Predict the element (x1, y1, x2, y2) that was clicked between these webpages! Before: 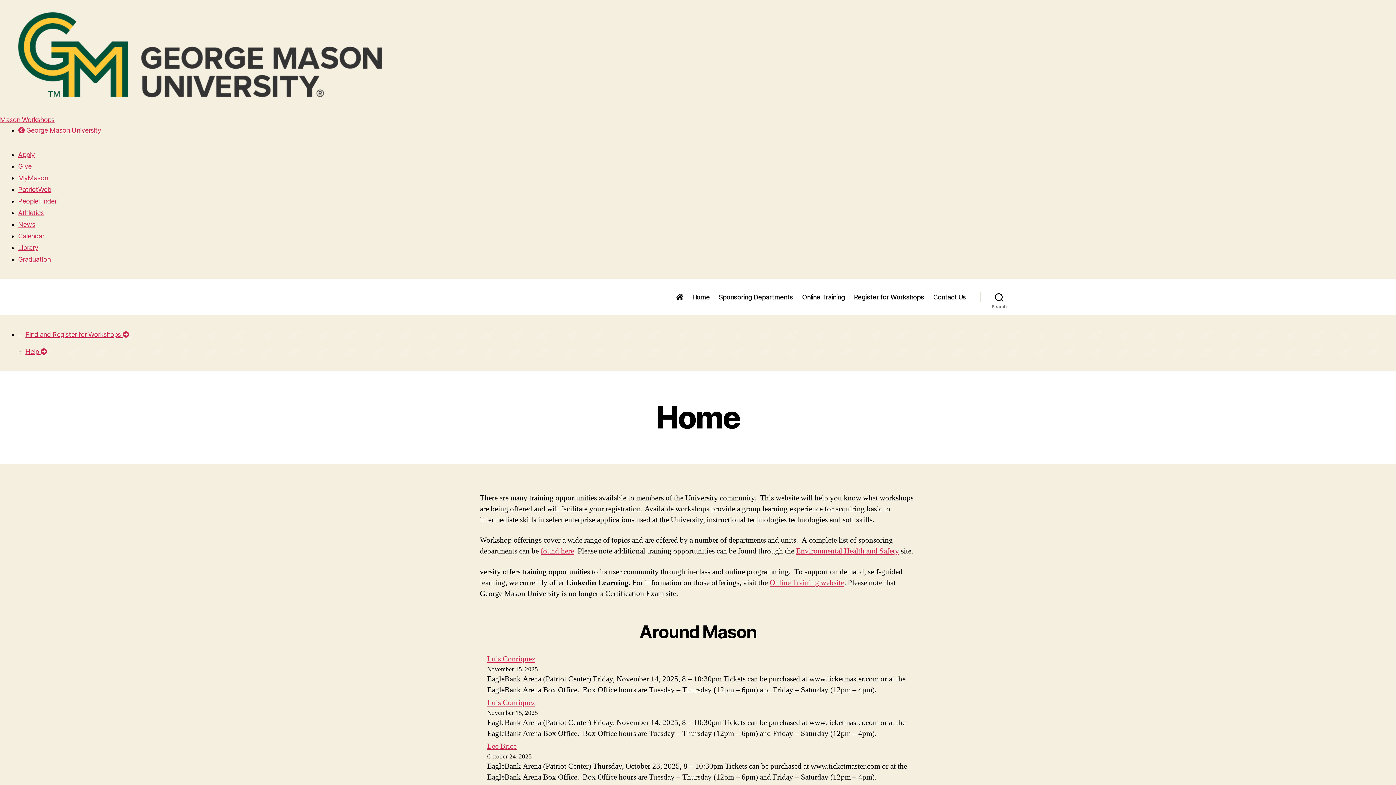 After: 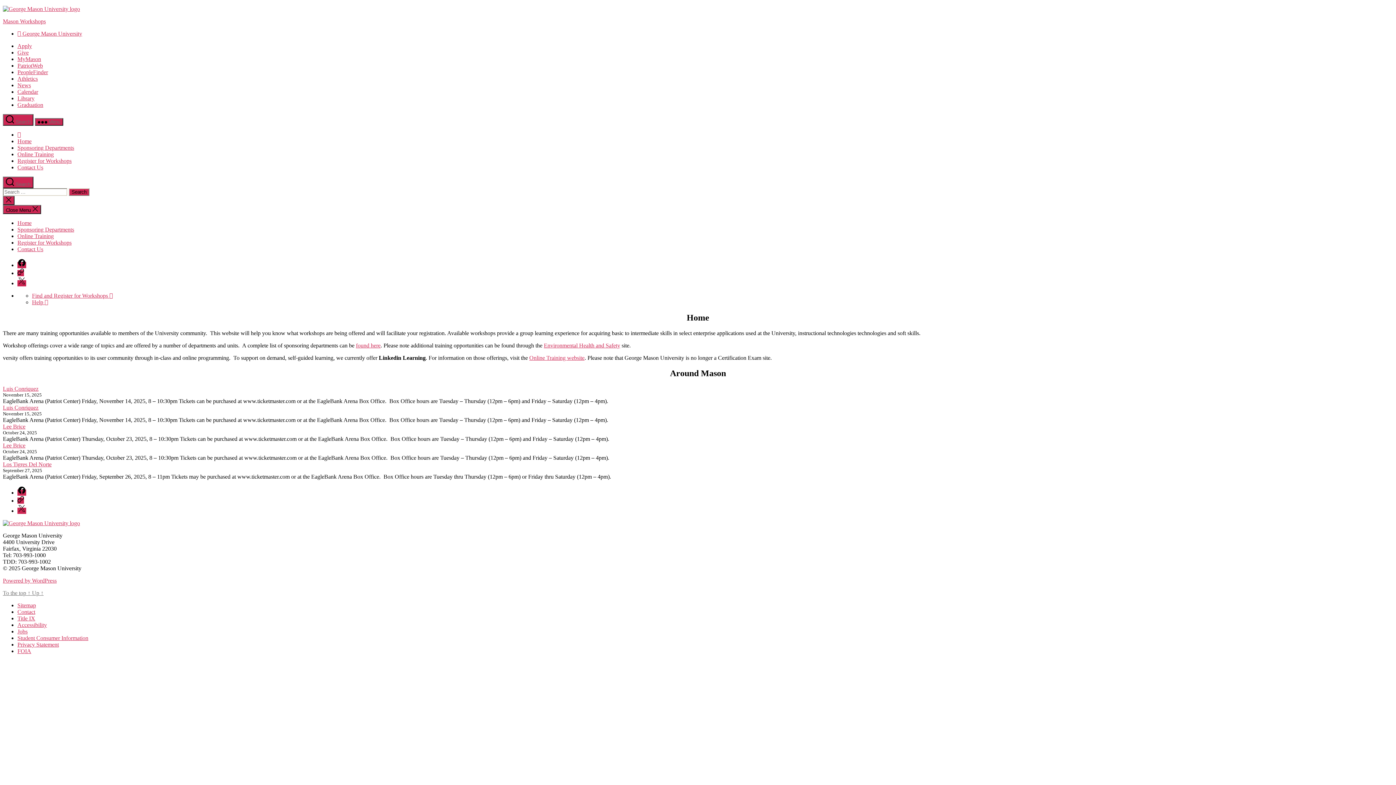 Action: label: Home bbox: (692, 293, 709, 300)